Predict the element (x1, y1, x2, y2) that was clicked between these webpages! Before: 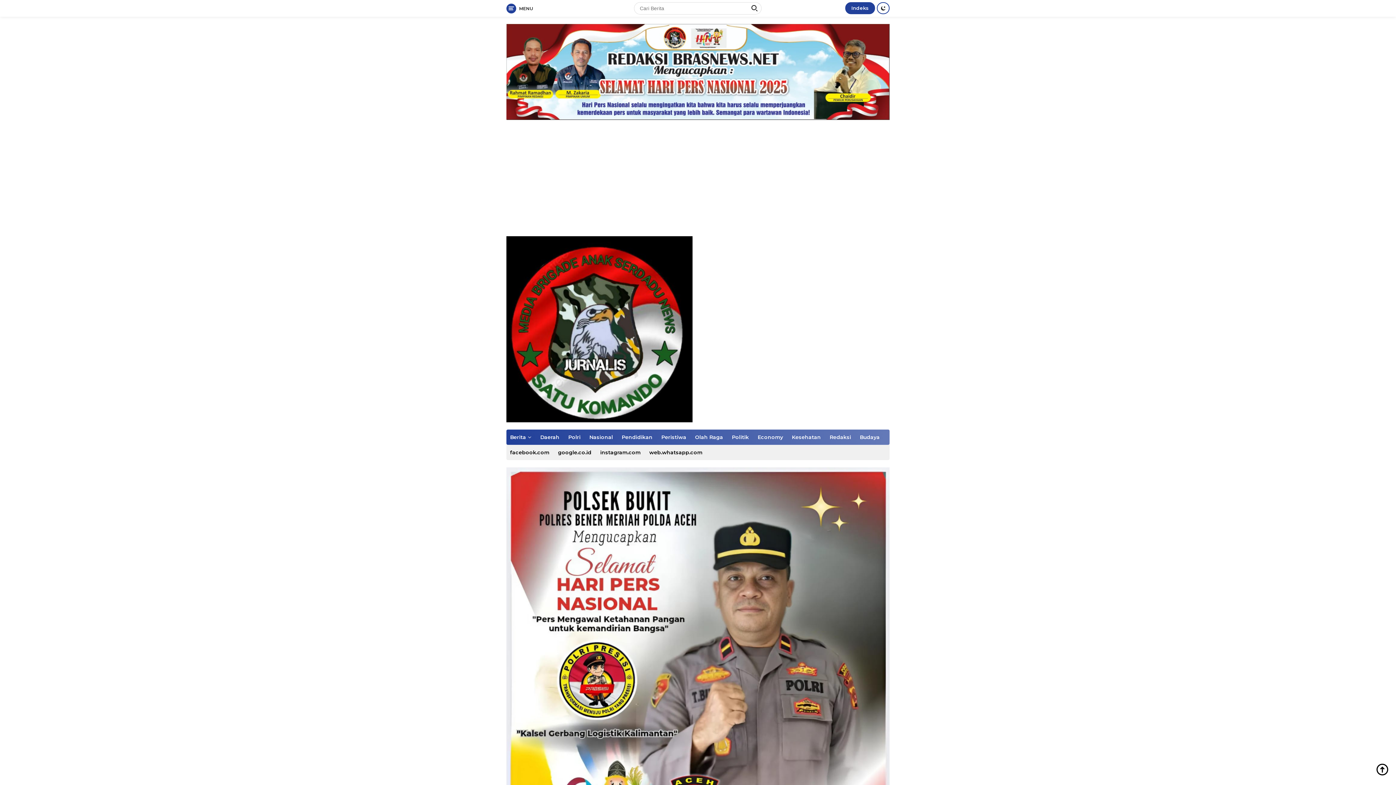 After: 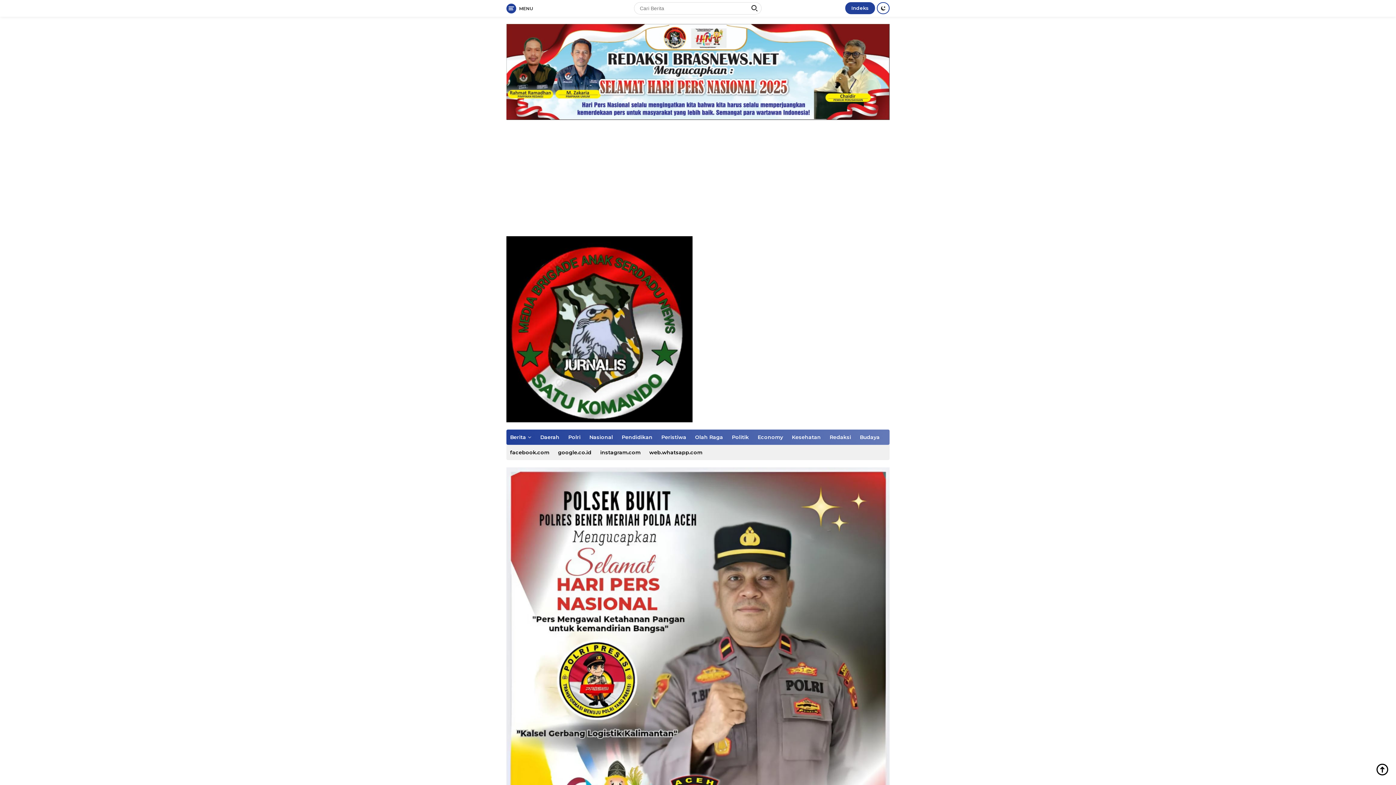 Action: bbox: (506, 325, 692, 332)